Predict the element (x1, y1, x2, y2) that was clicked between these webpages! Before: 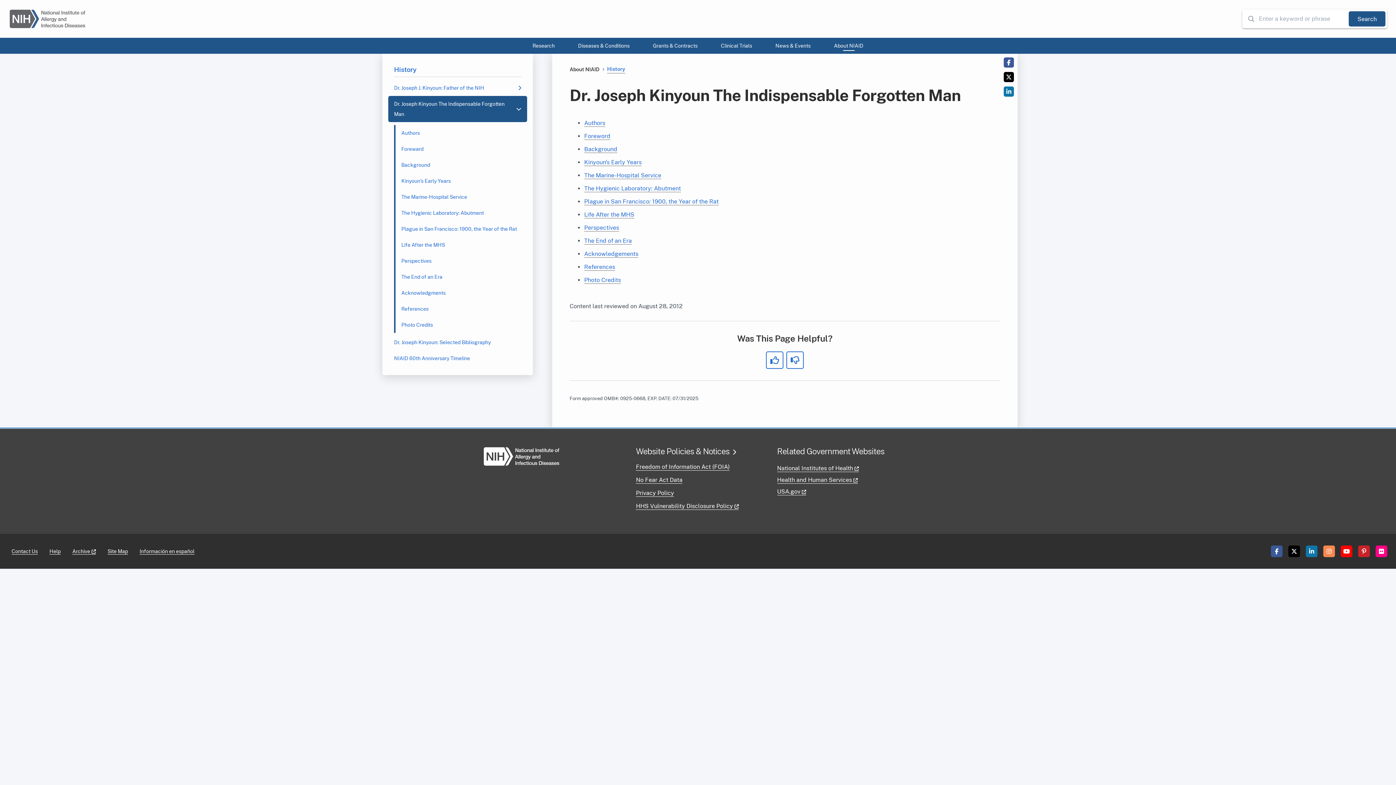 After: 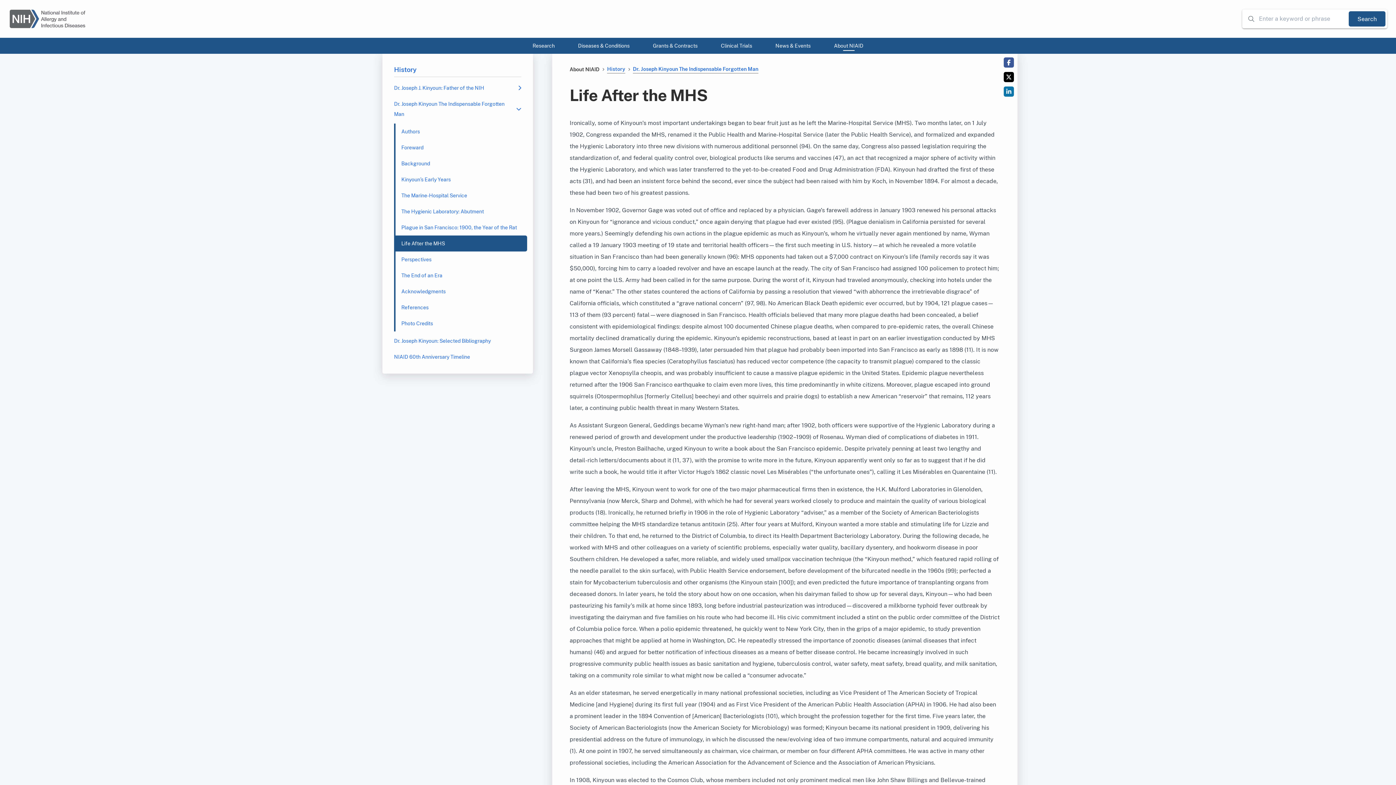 Action: bbox: (584, 211, 634, 218) label: Life After the MHS